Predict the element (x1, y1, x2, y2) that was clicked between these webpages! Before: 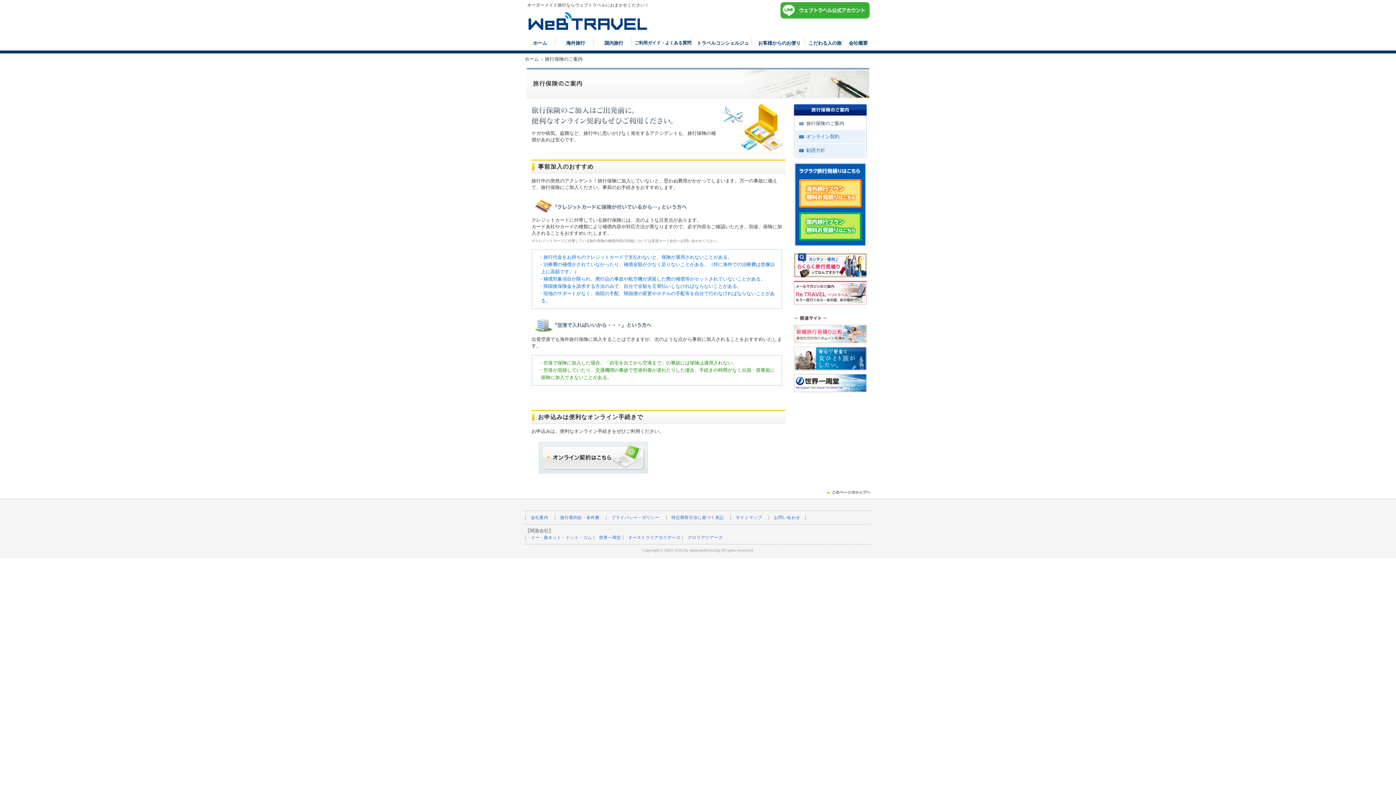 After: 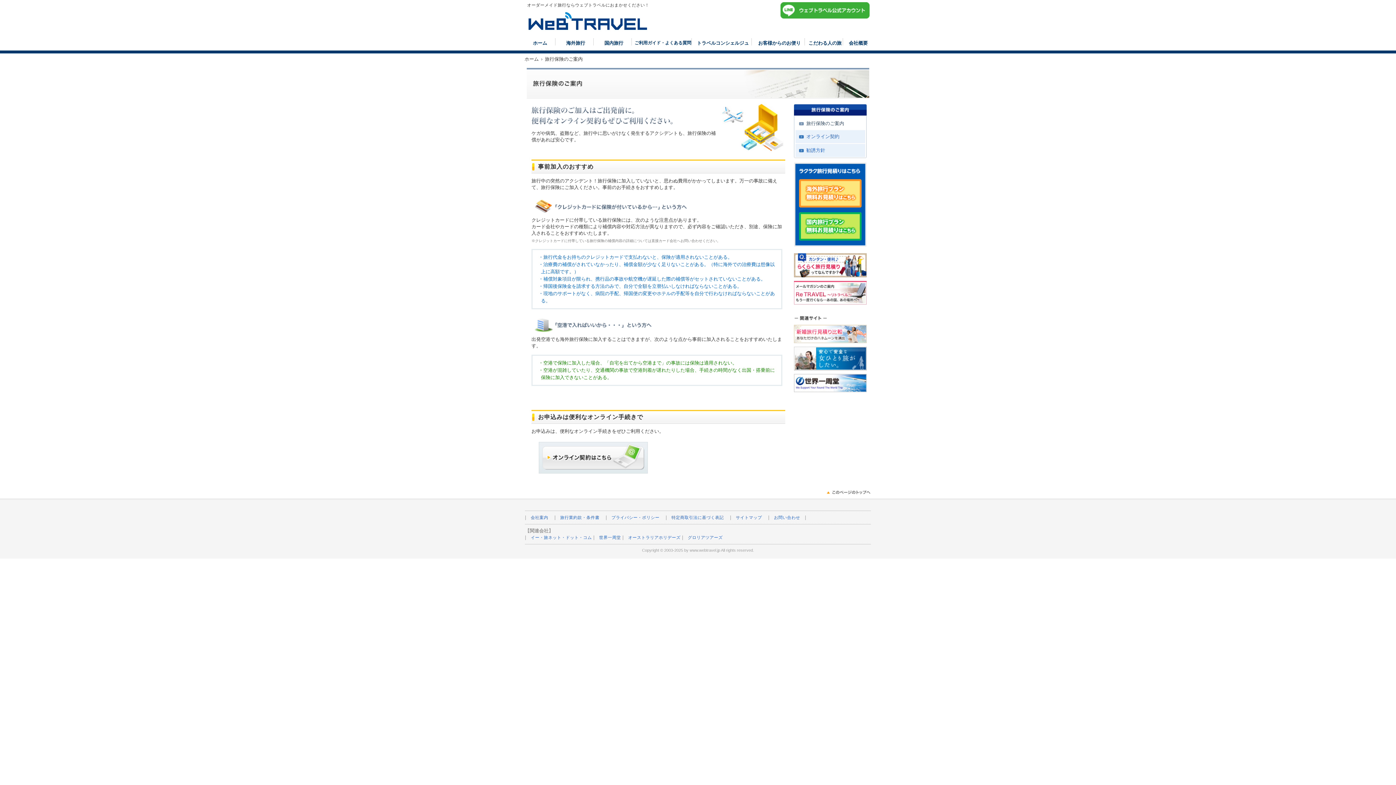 Action: bbox: (795, 116, 865, 129) label: 旅行保険のご案内